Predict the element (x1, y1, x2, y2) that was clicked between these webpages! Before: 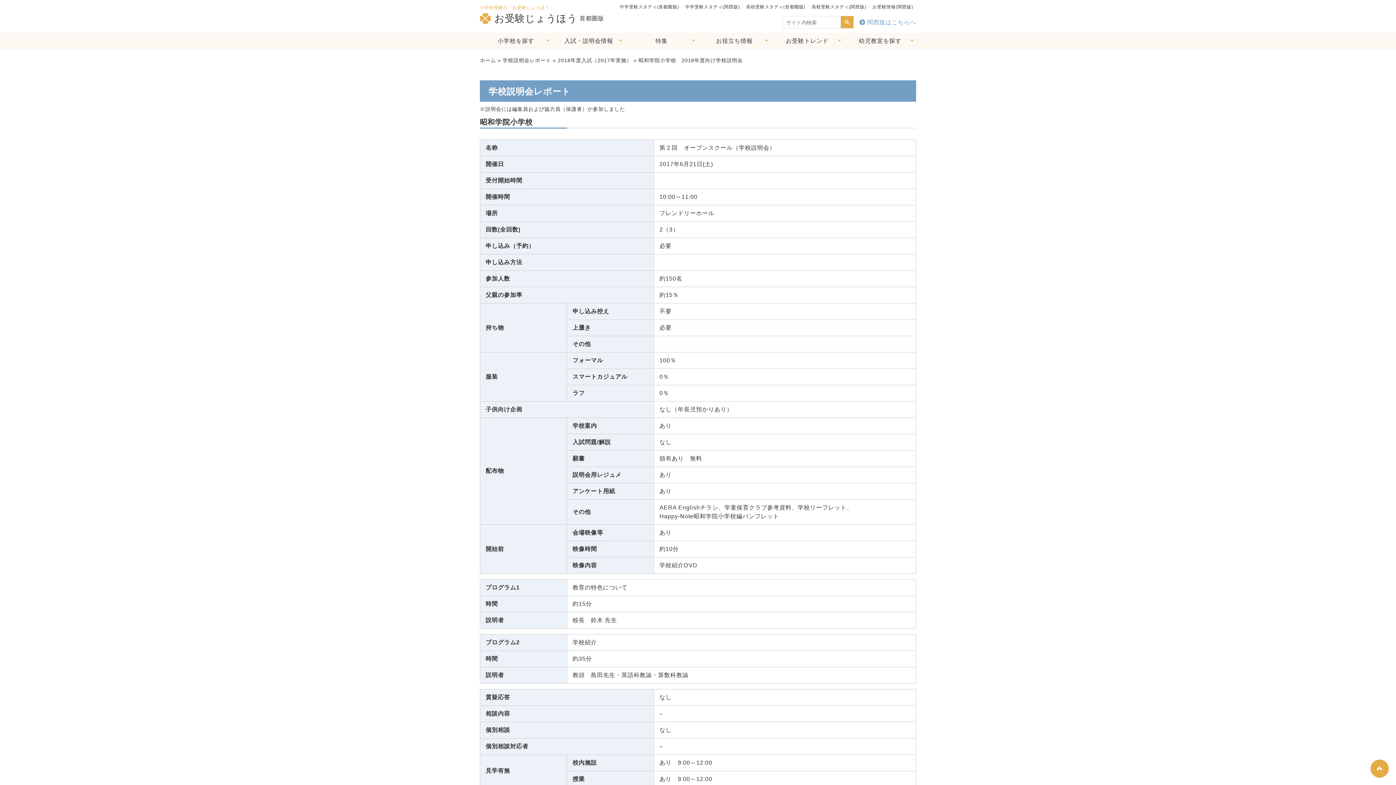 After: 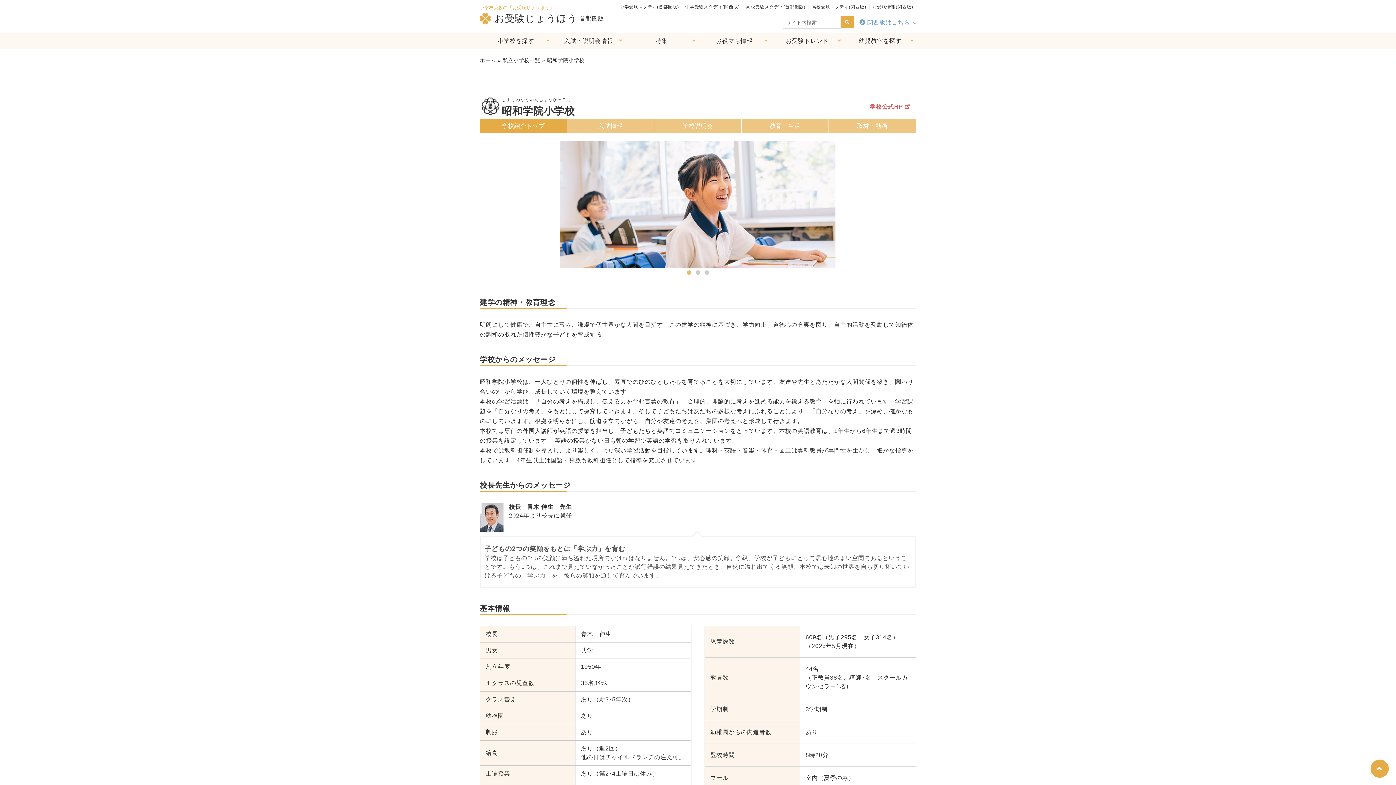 Action: bbox: (480, 118, 532, 126) label: 昭和学院小学校